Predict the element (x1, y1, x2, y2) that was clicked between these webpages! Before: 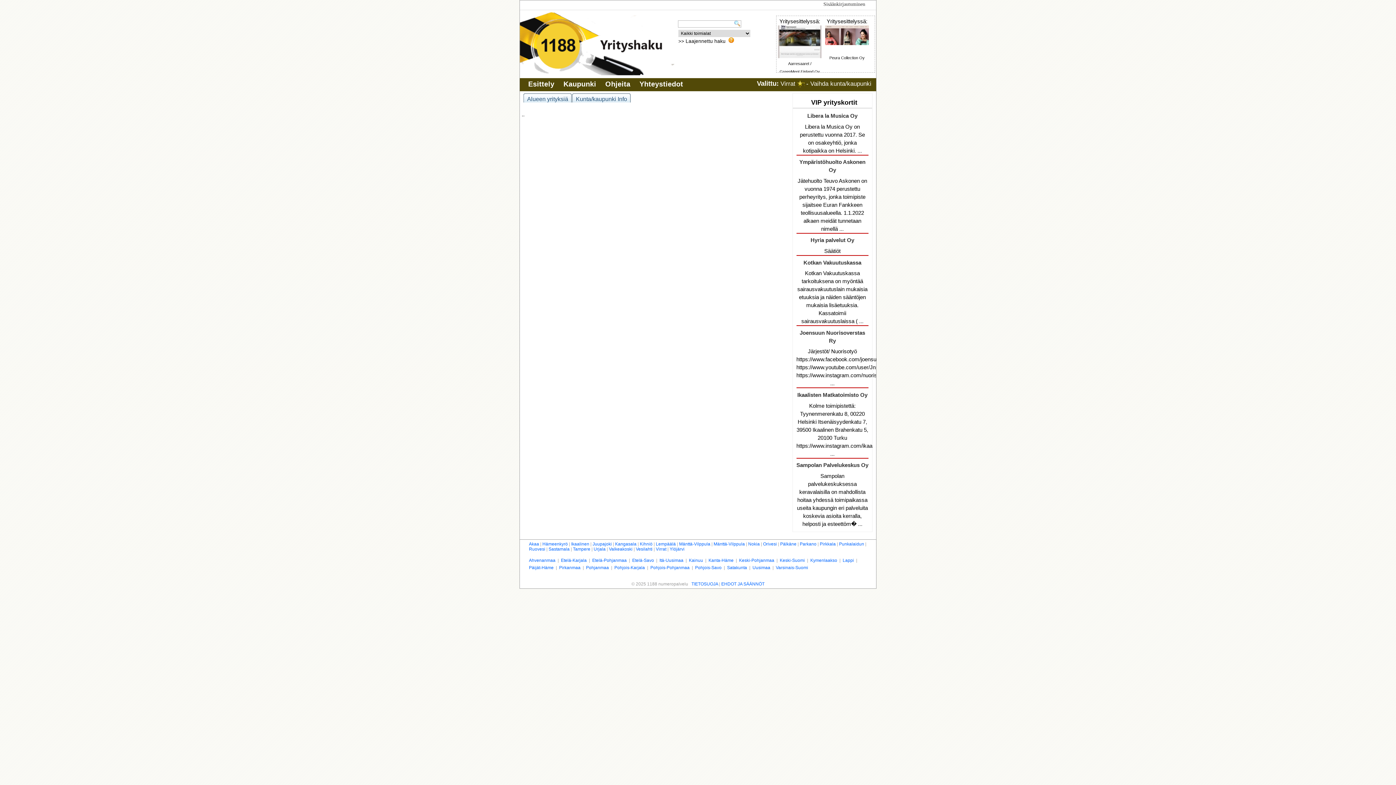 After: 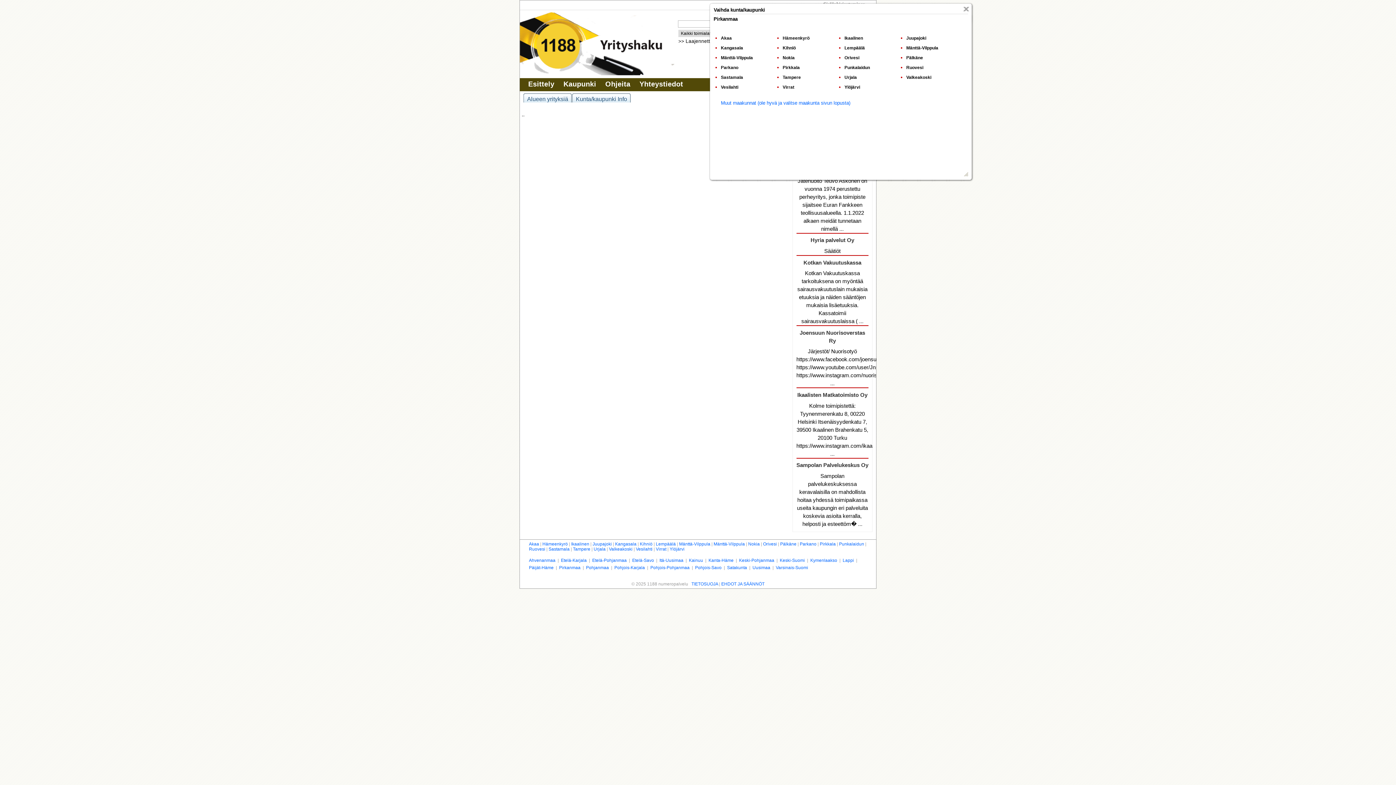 Action: bbox: (810, 80, 871, 87) label: Vaihda kunta/kaupunki